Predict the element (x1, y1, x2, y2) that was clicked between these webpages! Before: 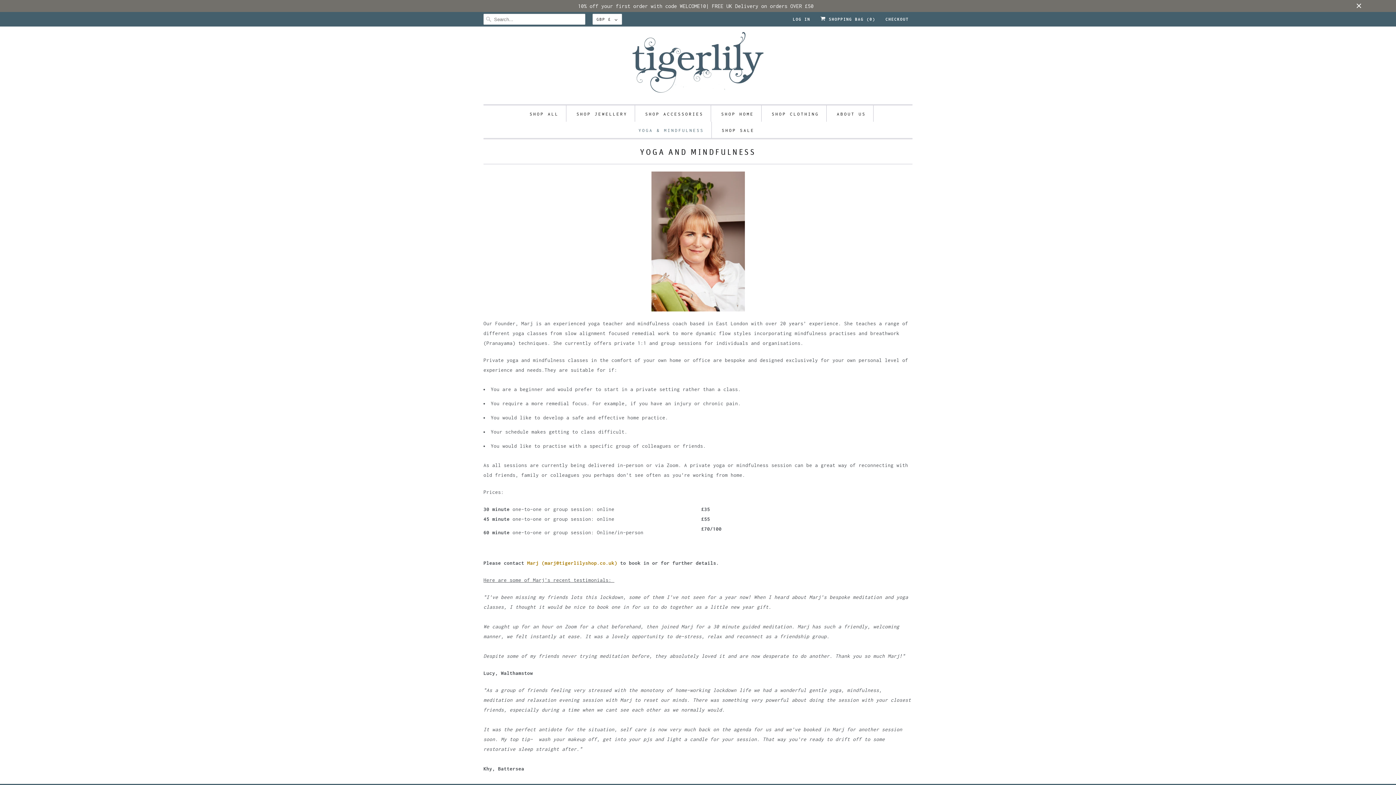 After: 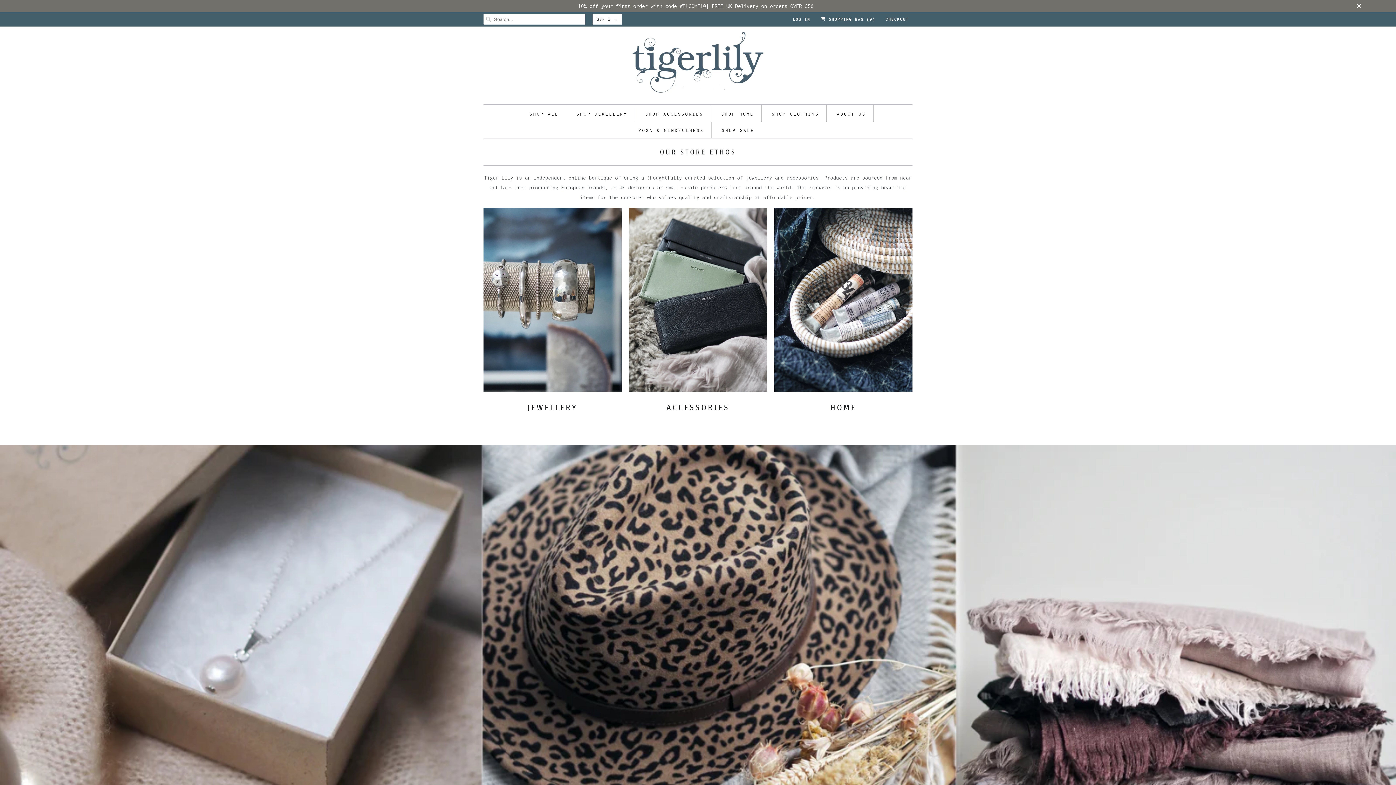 Action: bbox: (483, 32, 912, 96)